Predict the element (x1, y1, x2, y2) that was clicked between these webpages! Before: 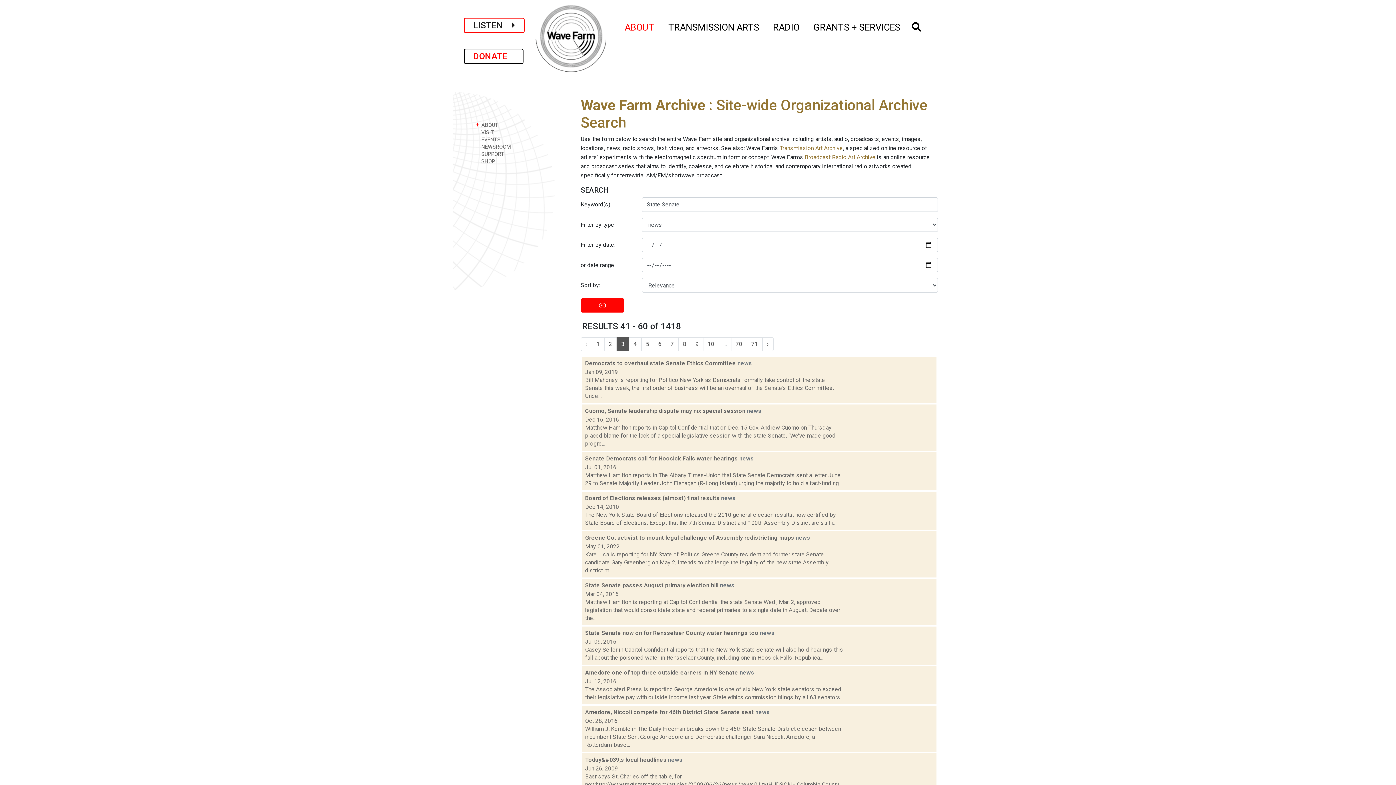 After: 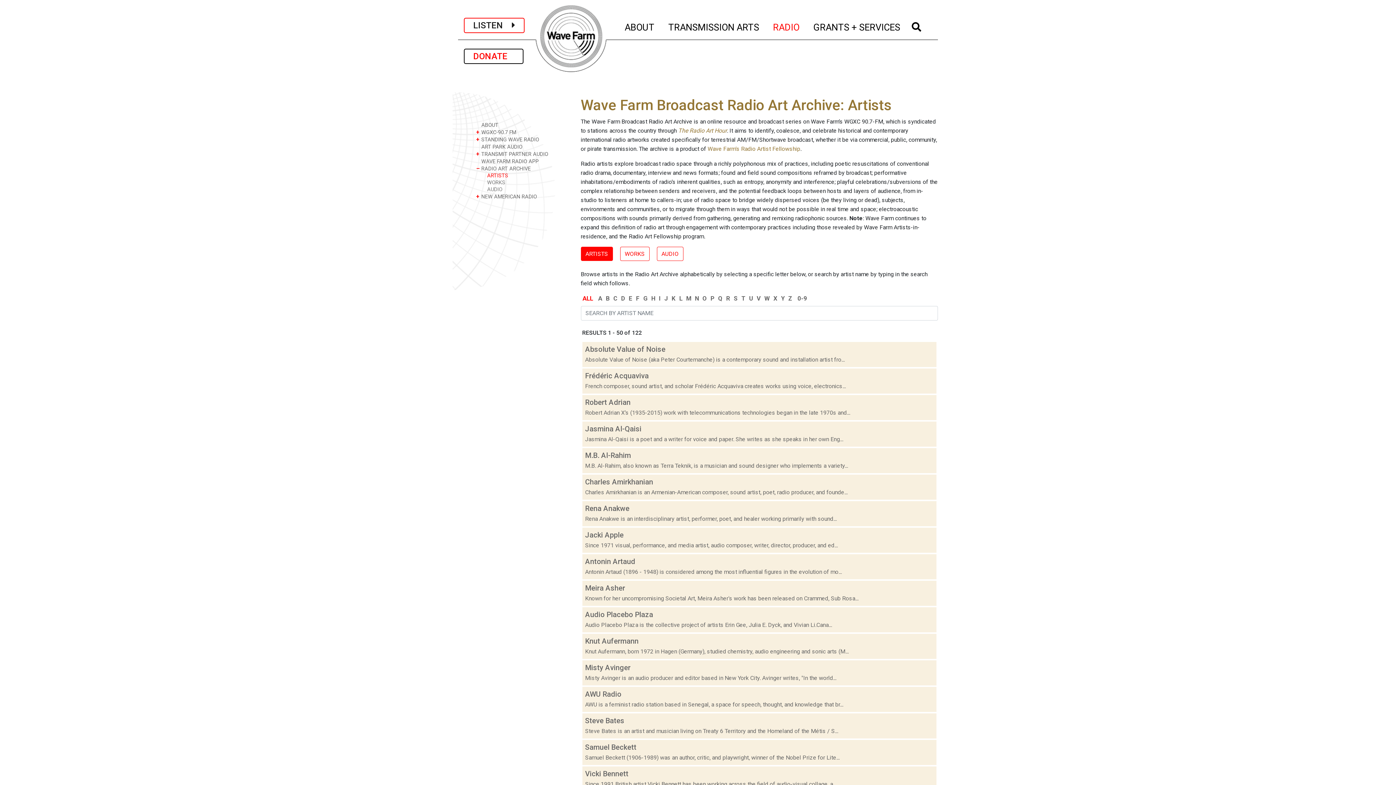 Action: label: Broadcast Radio Art Archive bbox: (804, 153, 875, 160)